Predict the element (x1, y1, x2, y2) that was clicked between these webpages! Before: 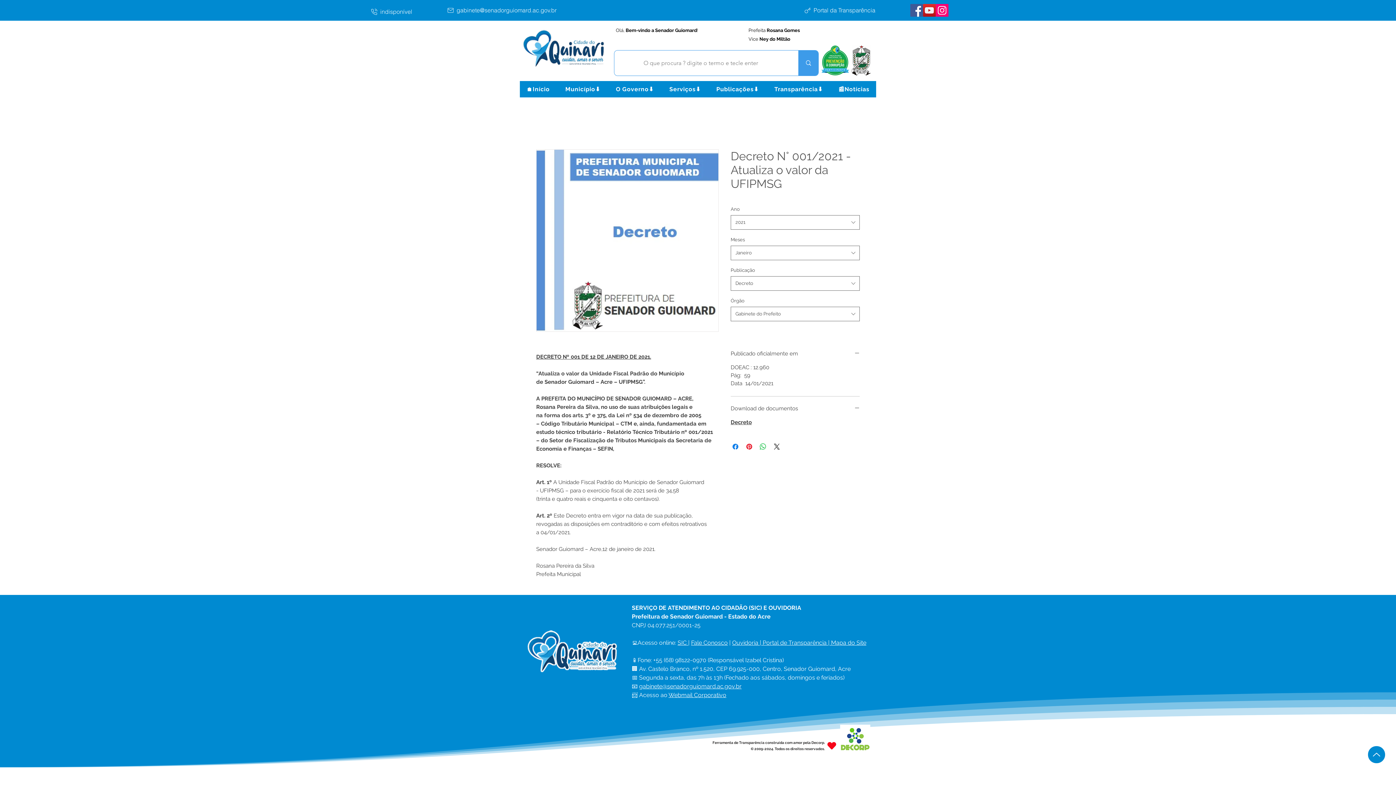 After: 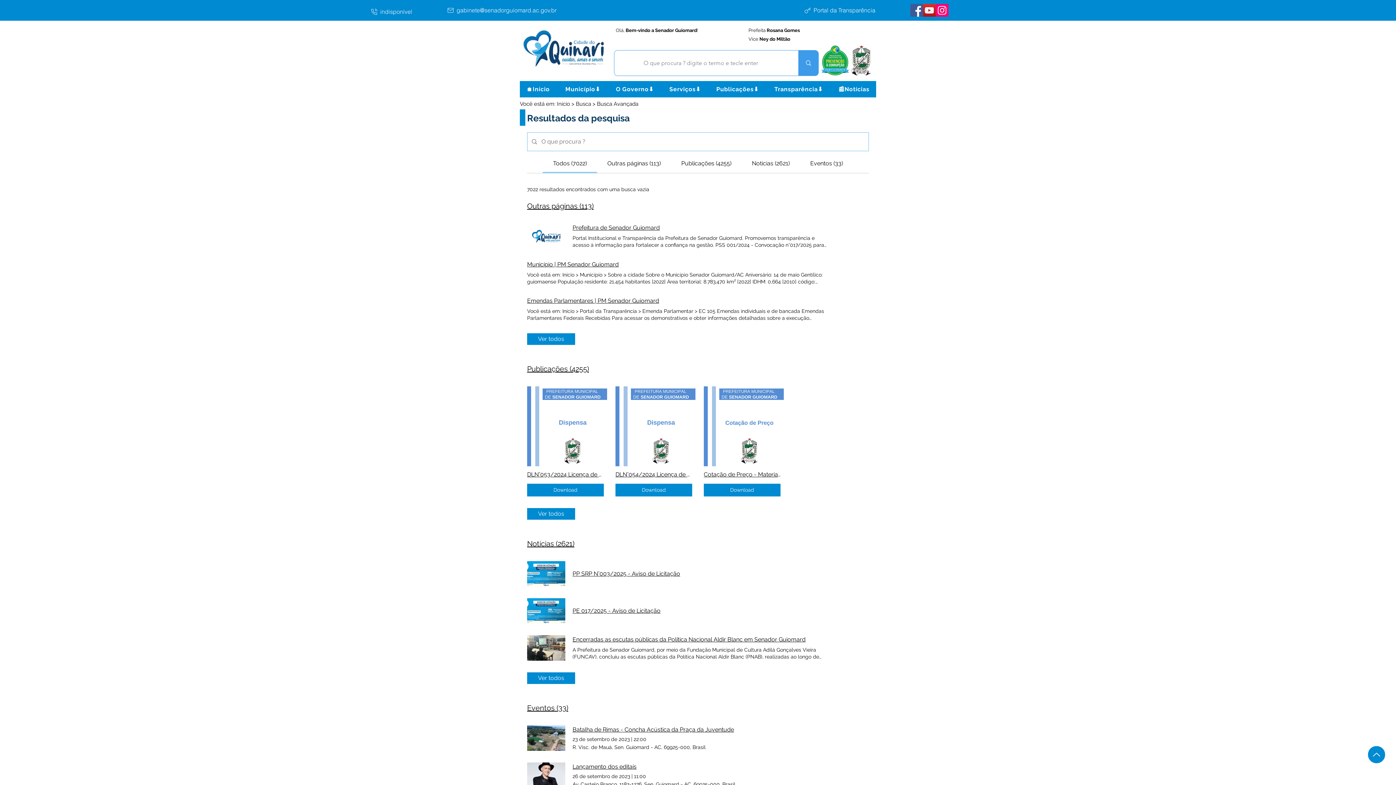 Action: bbox: (798, 50, 818, 75) label: O que procura ? digite o termo e tecle enter